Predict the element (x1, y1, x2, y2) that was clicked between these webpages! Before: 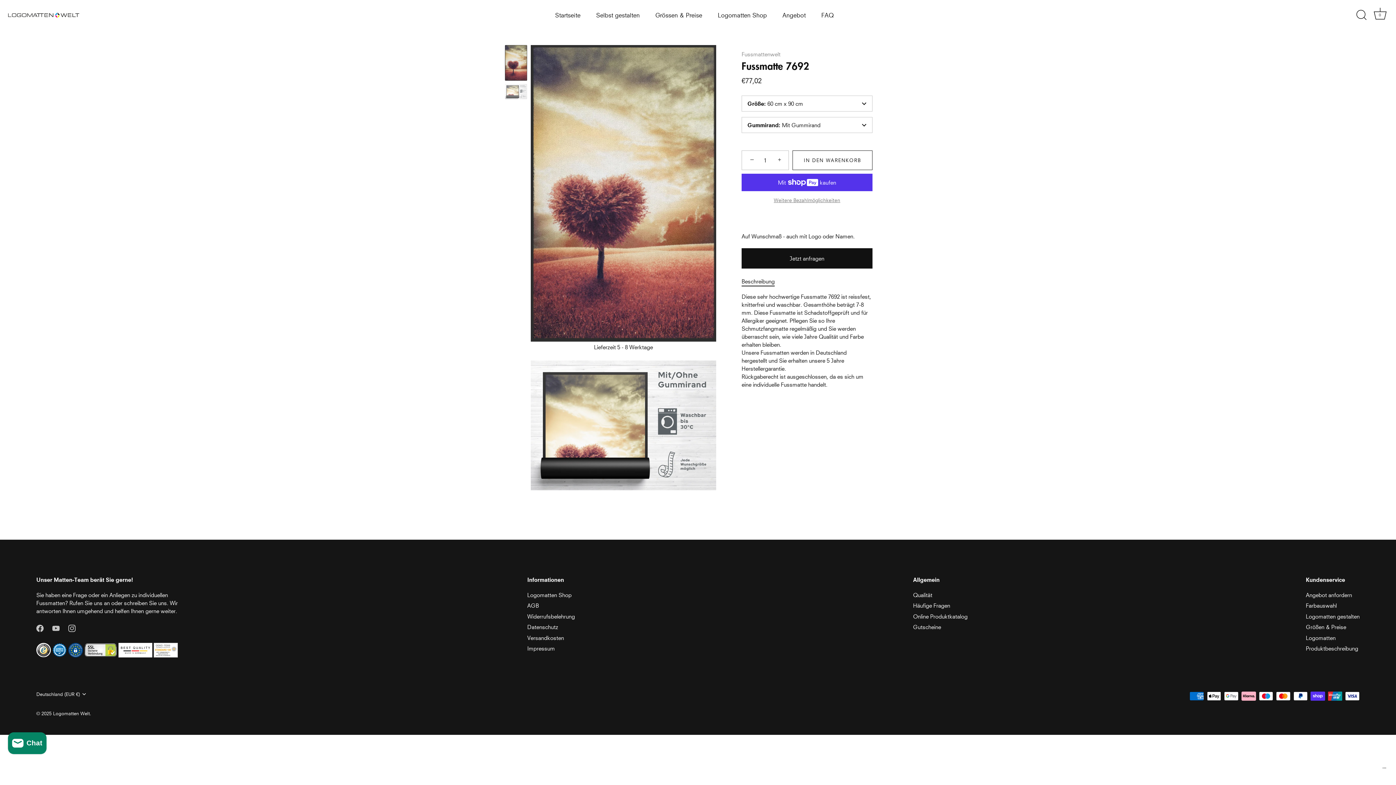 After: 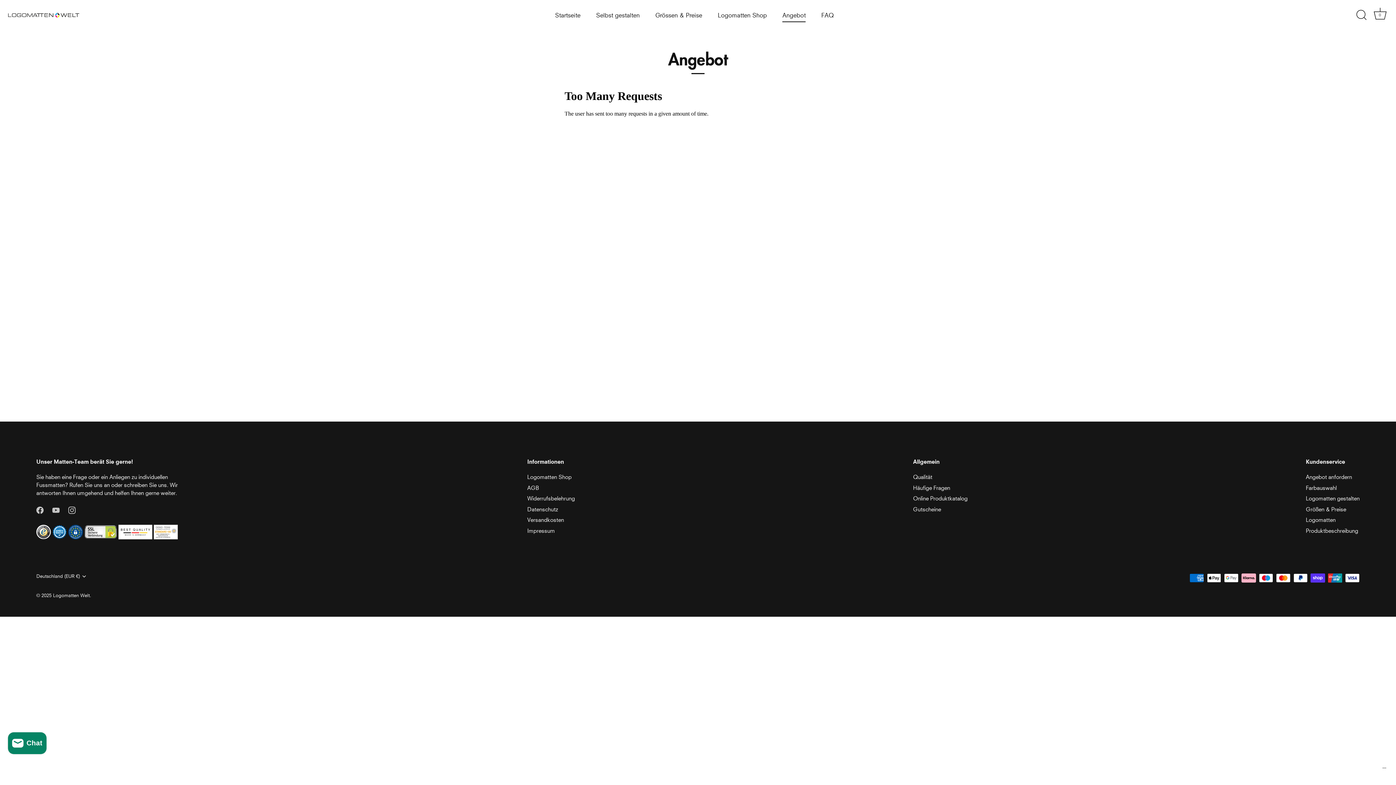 Action: bbox: (775, 8, 813, 22) label: Angebot